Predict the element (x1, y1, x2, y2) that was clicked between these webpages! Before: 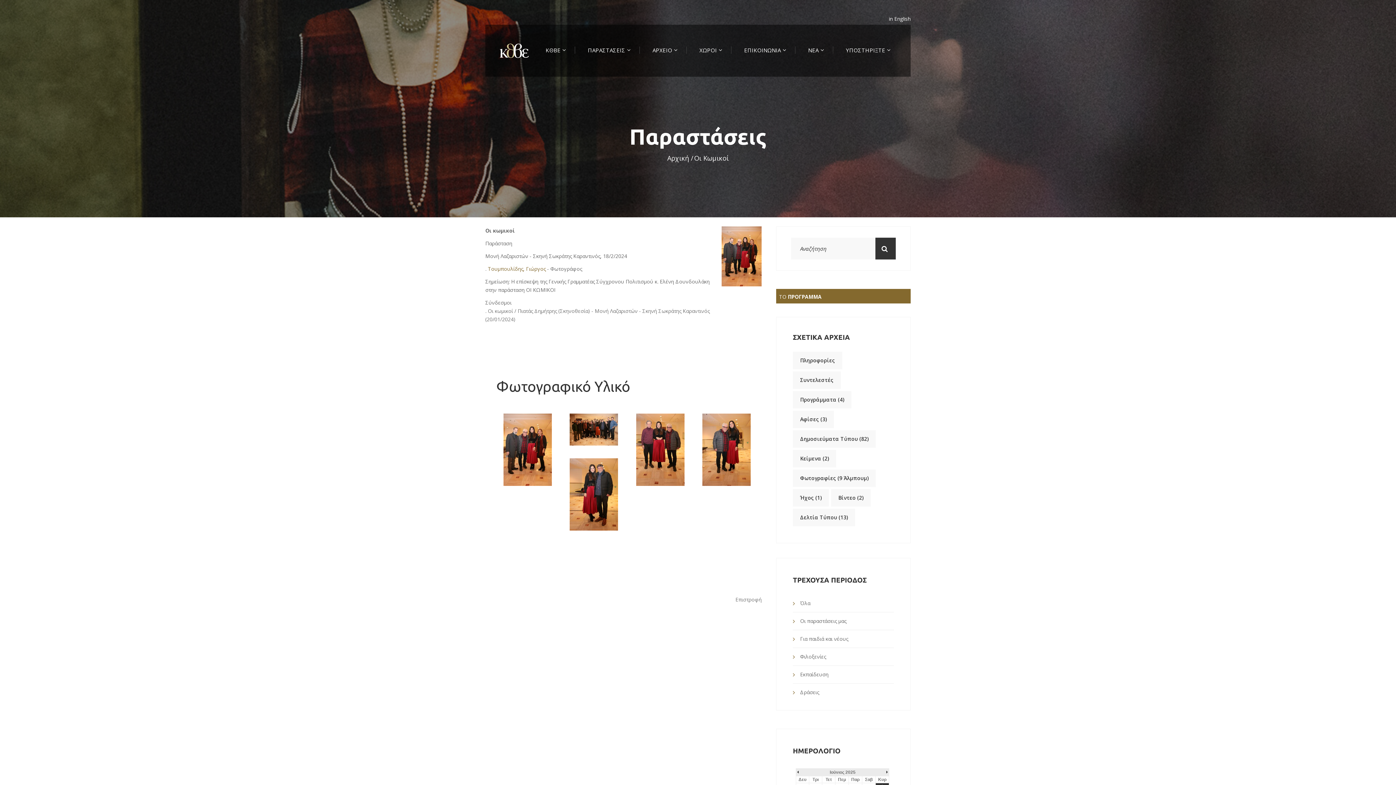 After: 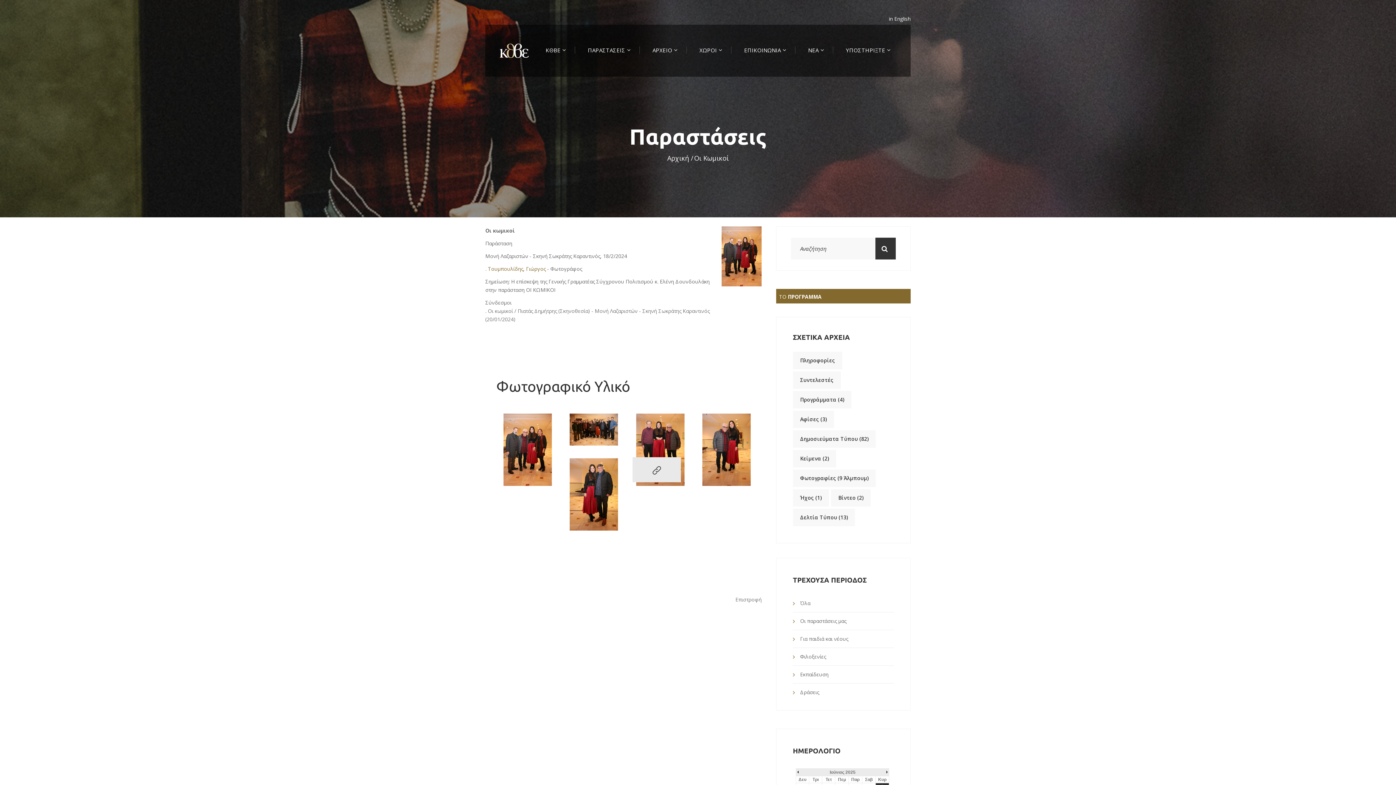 Action: bbox: (629, 413, 684, 486)